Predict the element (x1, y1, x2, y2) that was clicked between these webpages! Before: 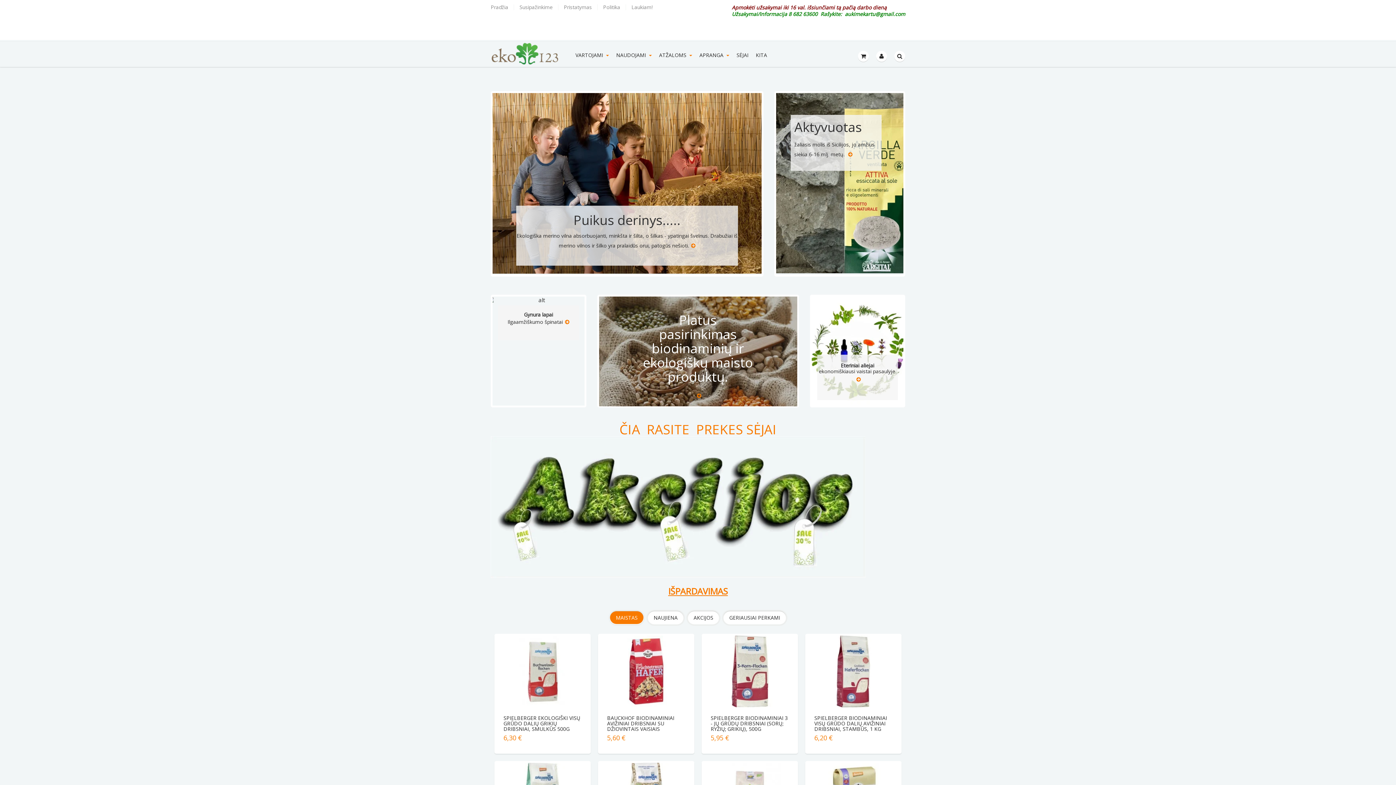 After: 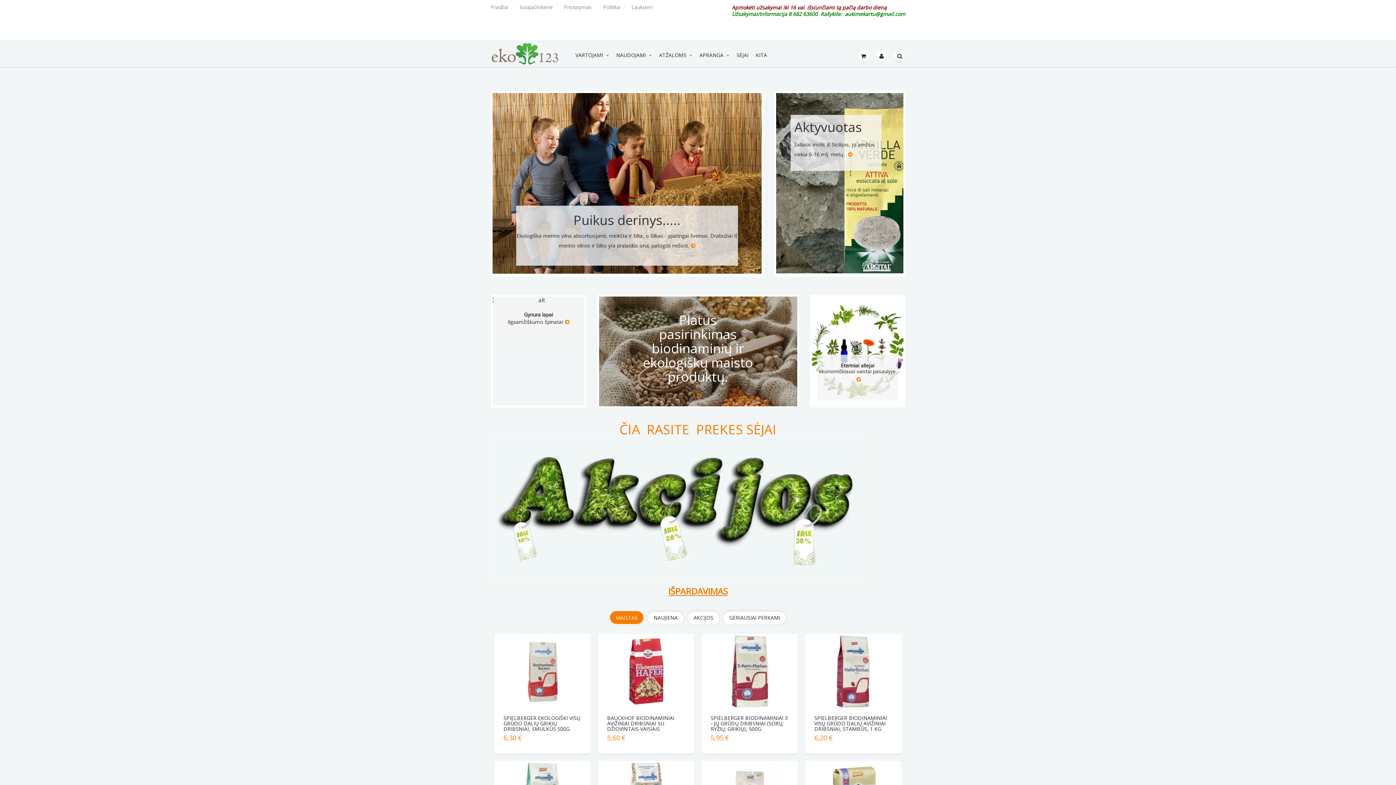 Action: bbox: (565, 317, 569, 327)